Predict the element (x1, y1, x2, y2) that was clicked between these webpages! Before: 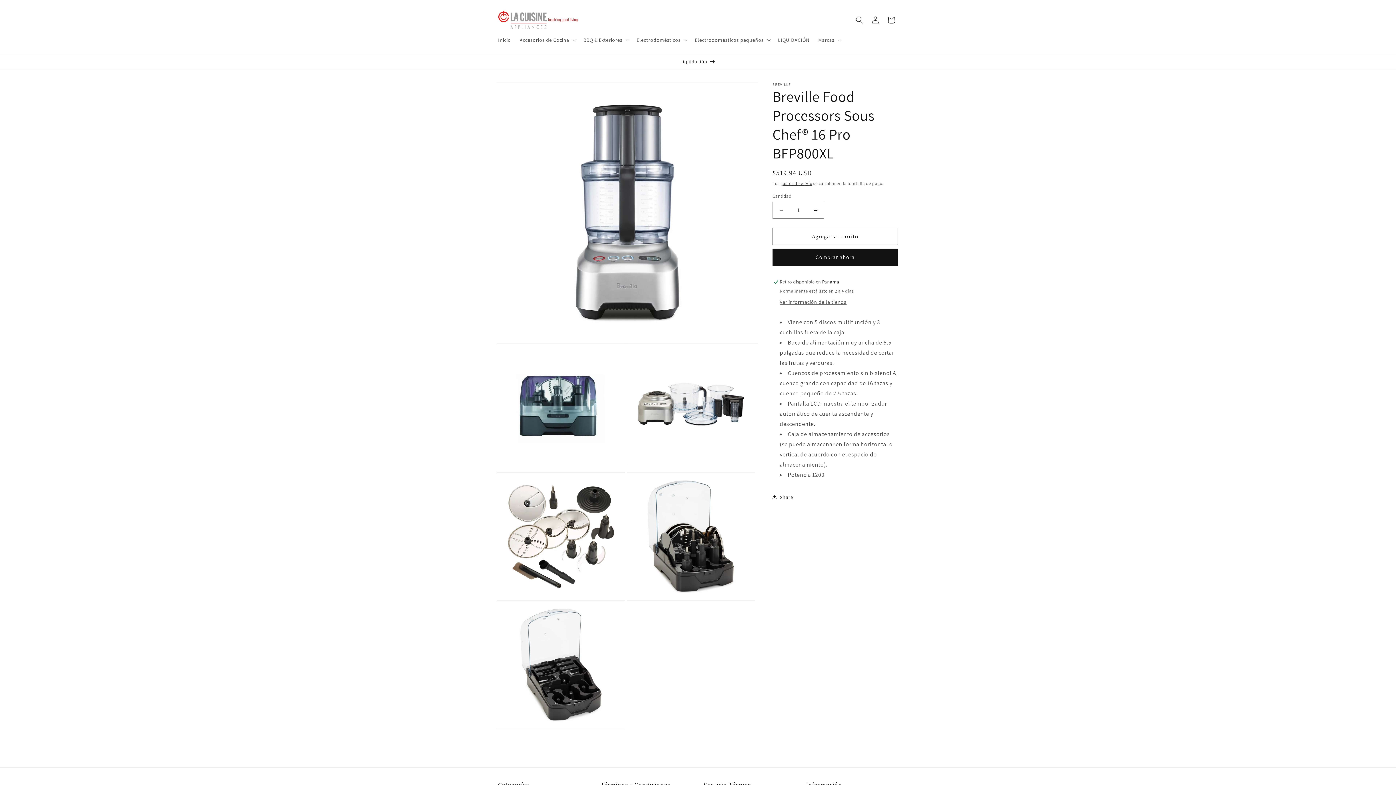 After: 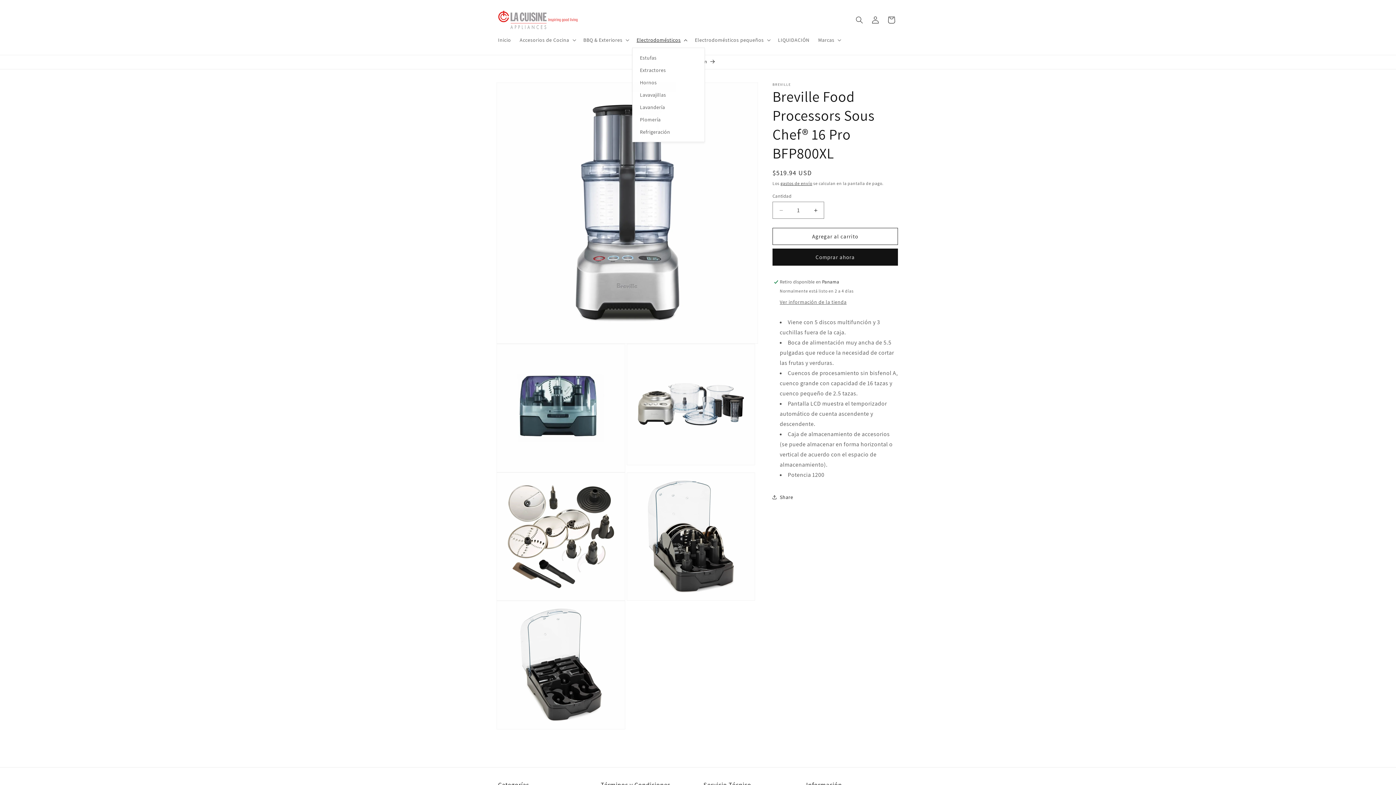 Action: label: Electrodomésticos bbox: (632, 32, 690, 47)